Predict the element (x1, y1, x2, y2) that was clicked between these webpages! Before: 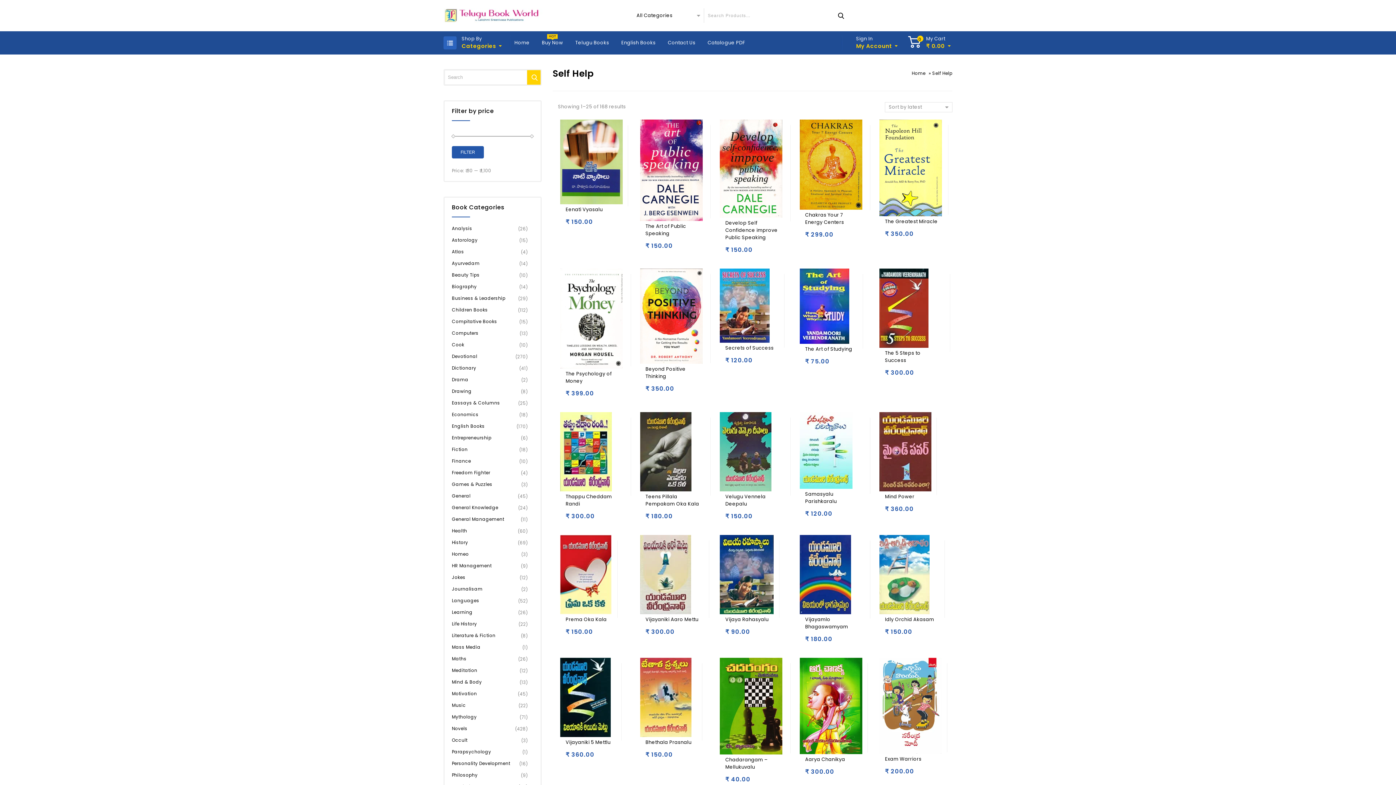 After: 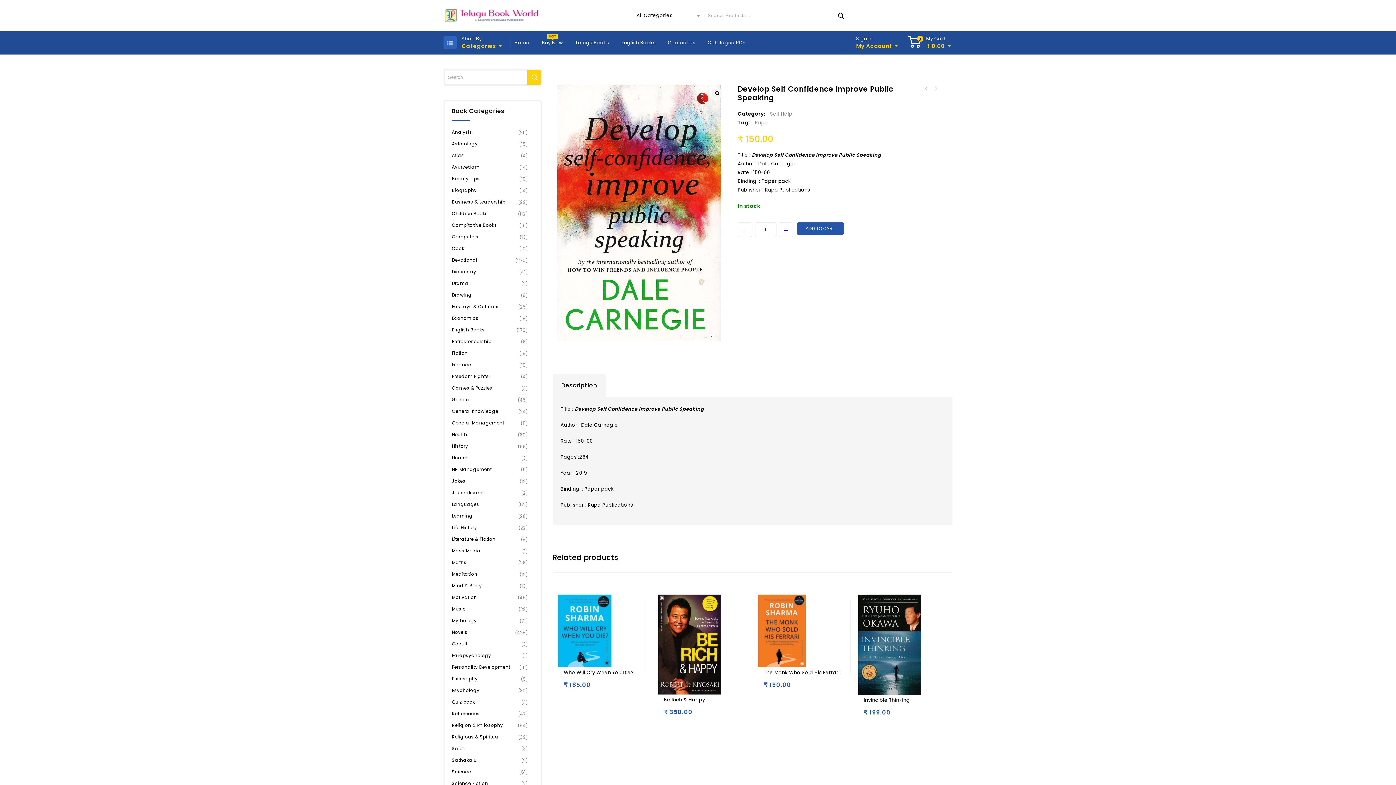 Action: label: Develop Self Confidence improve Public Speaking bbox: (725, 217, 779, 246)